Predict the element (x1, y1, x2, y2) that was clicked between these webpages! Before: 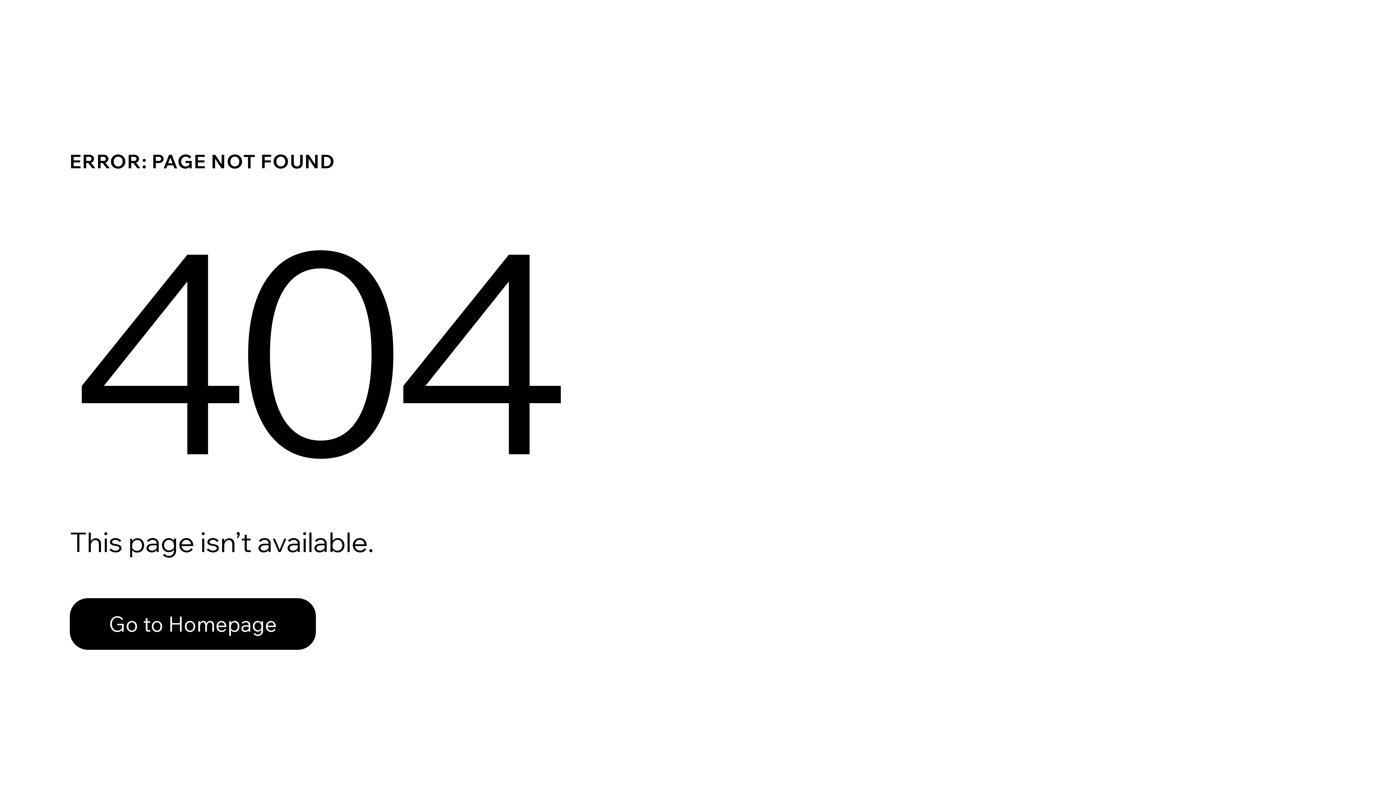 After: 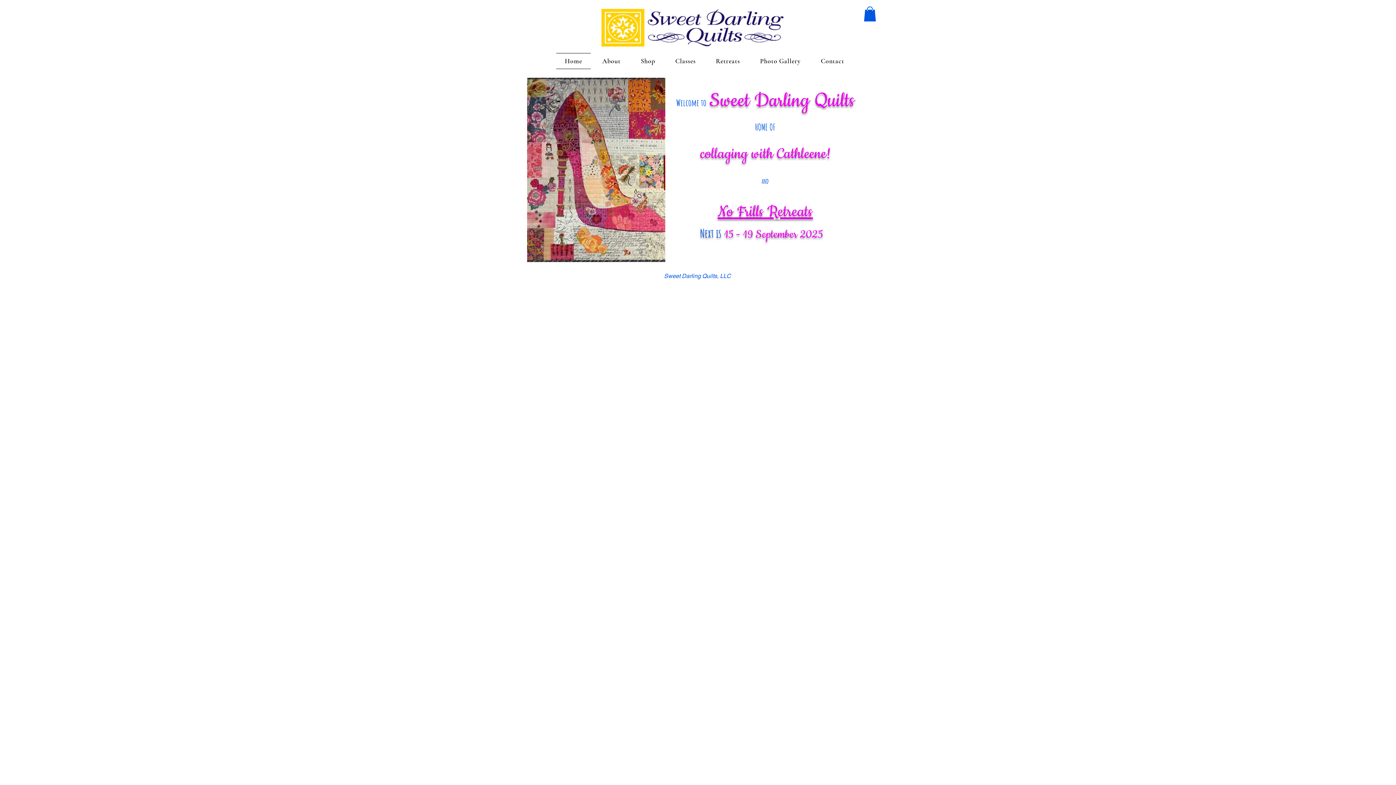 Action: bbox: (69, 598, 316, 650) label: Go to Homepage